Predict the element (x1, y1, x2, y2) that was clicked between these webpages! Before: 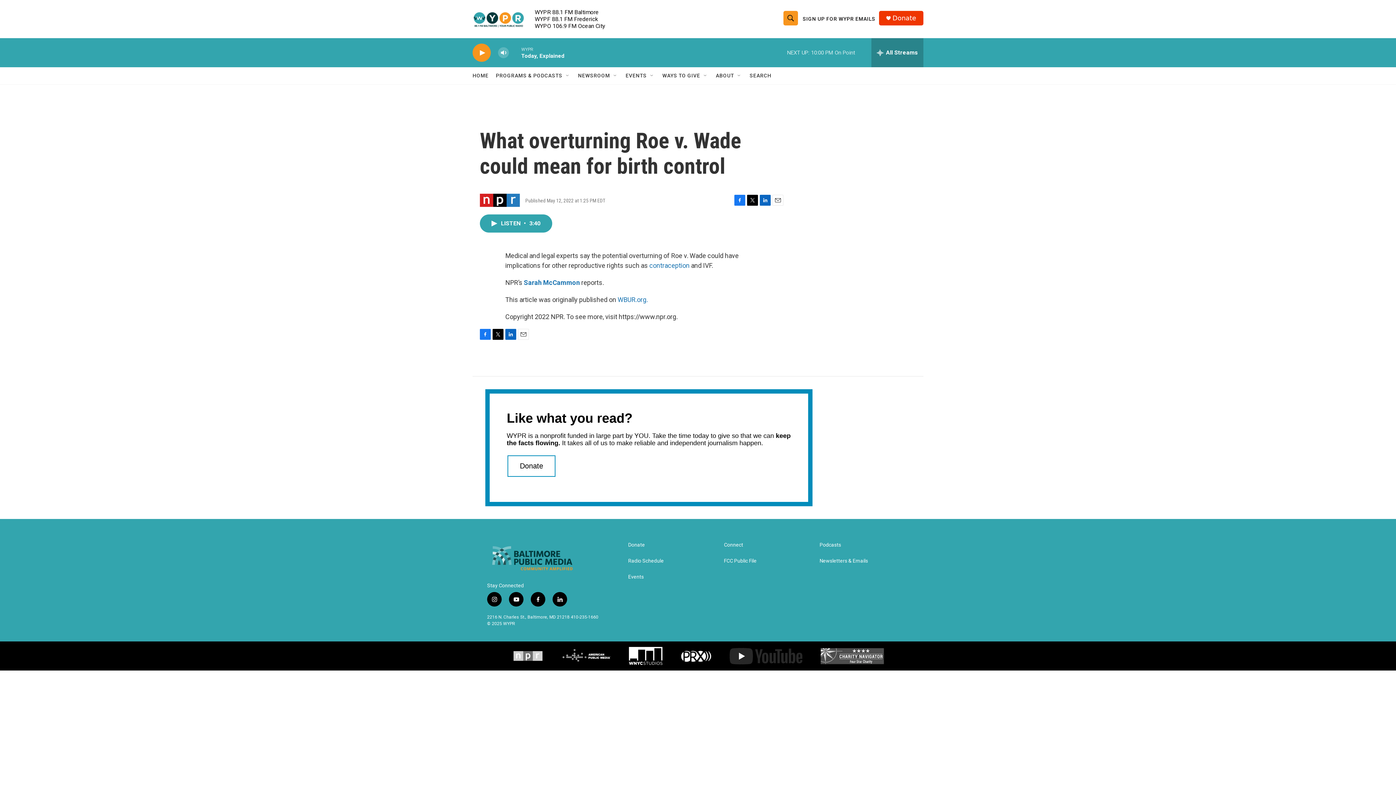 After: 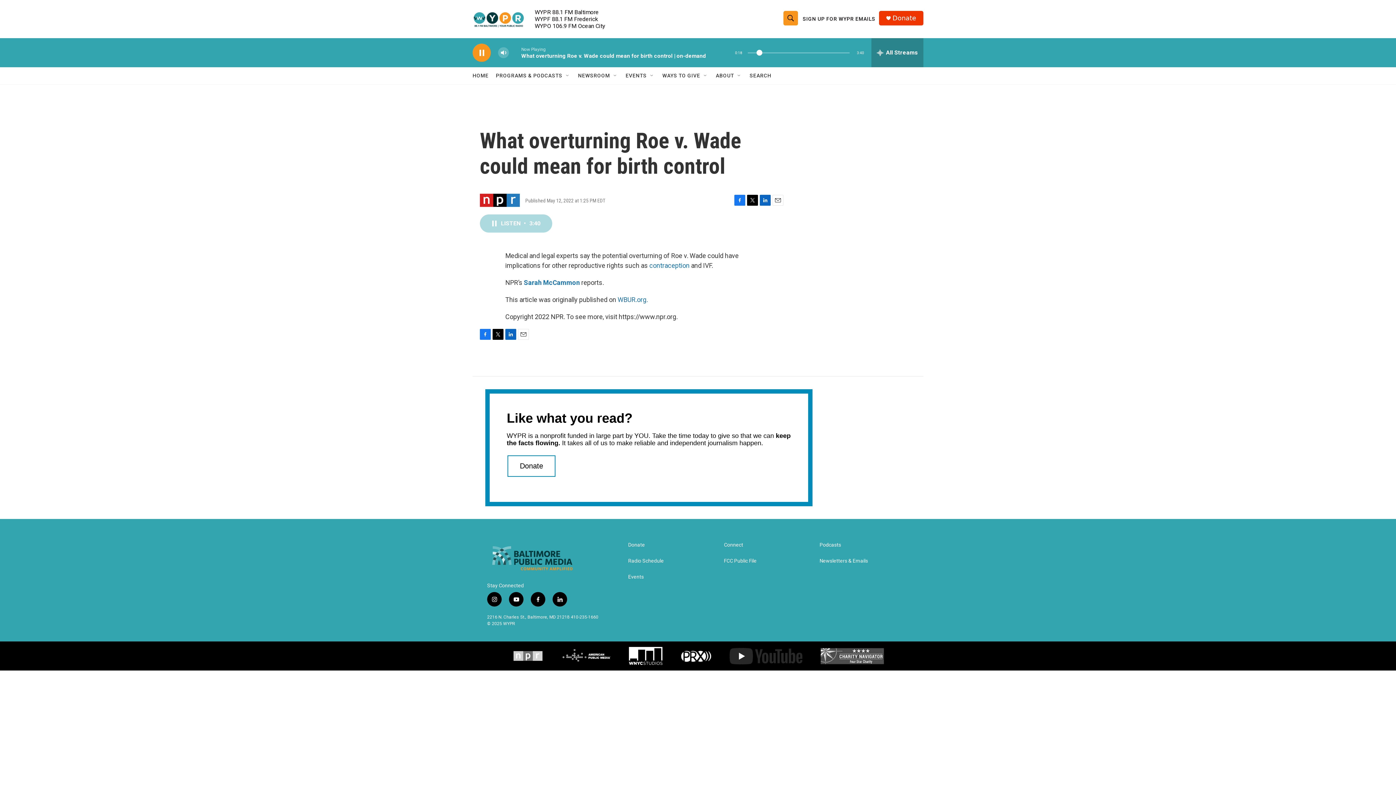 Action: bbox: (480, 214, 552, 232) label: LISTEN • 3:40